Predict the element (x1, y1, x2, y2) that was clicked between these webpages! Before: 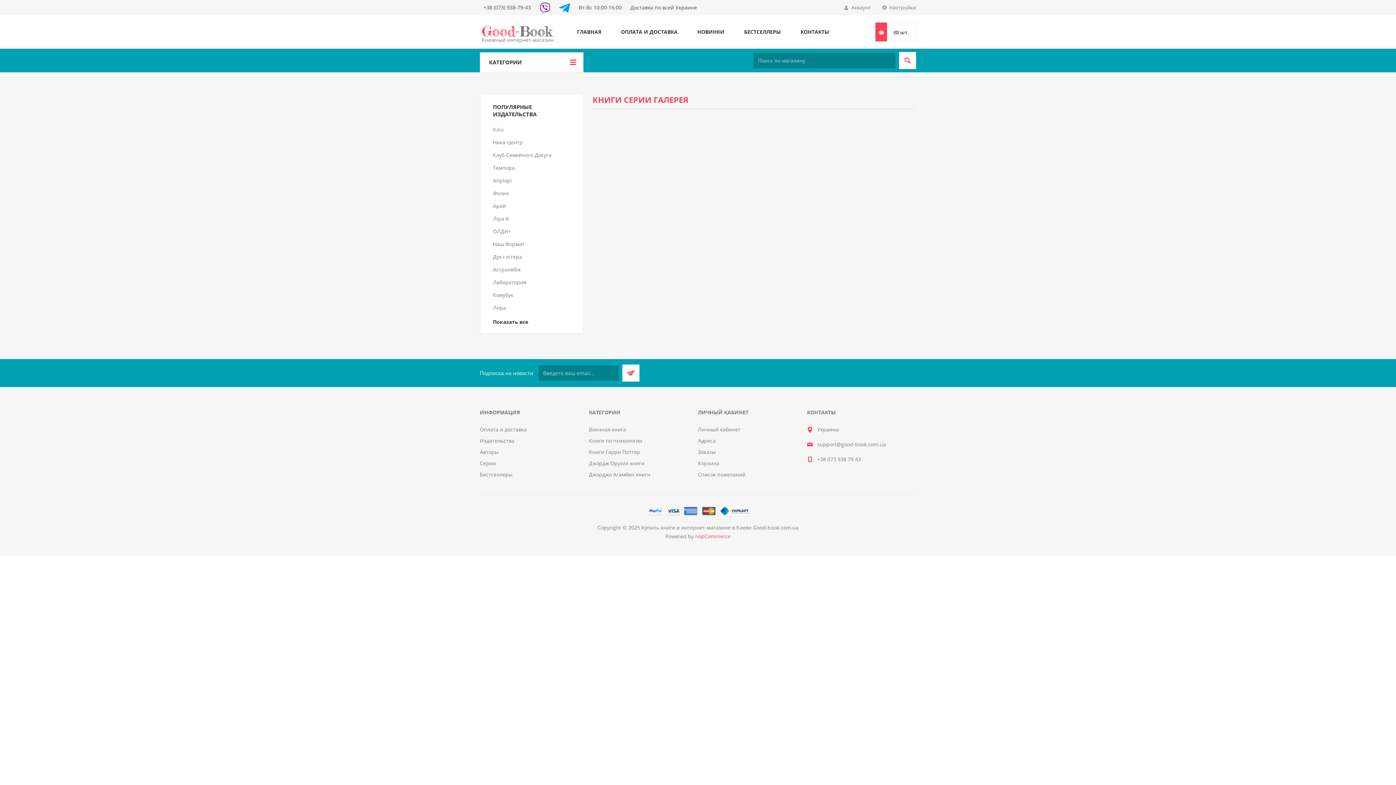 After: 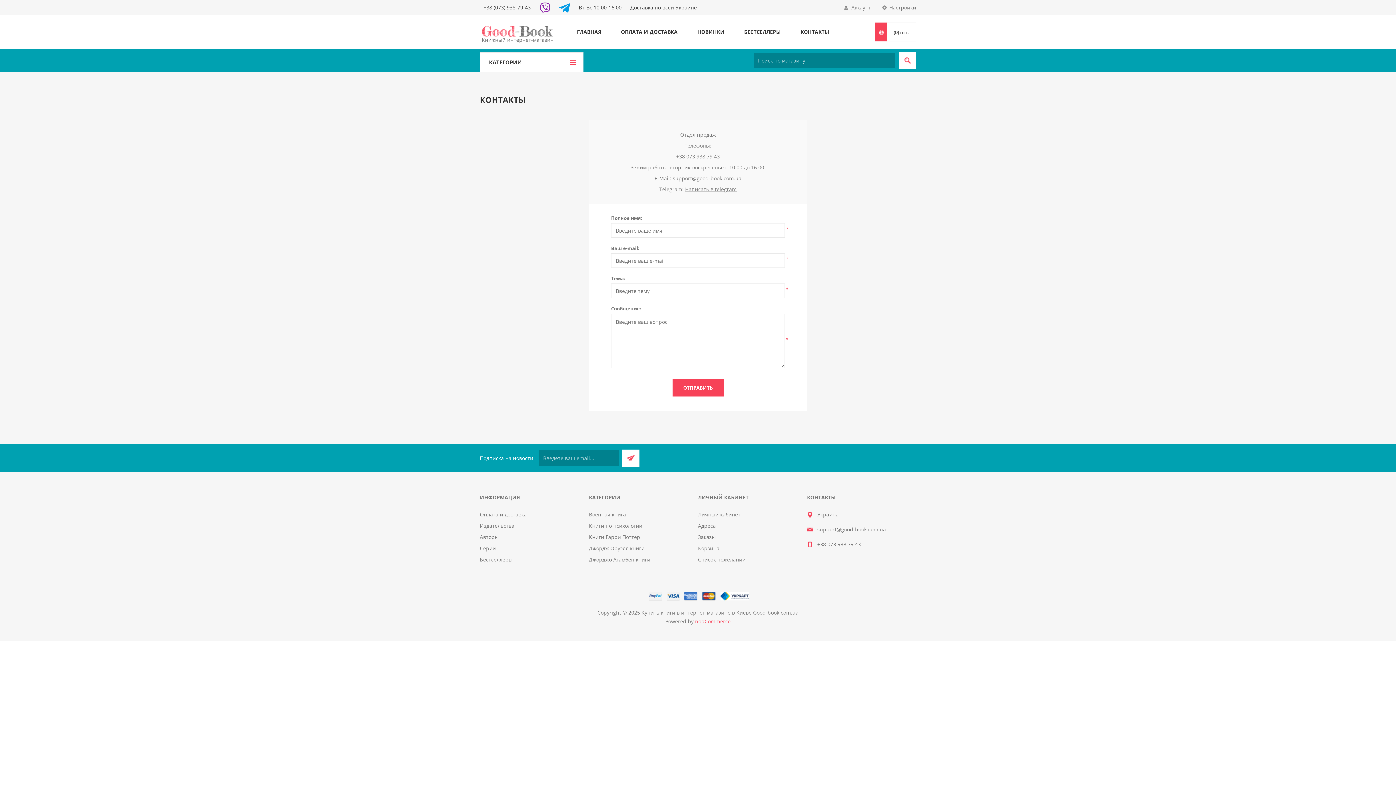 Action: label: КОНТАКТЫ bbox: (790, 26, 839, 37)